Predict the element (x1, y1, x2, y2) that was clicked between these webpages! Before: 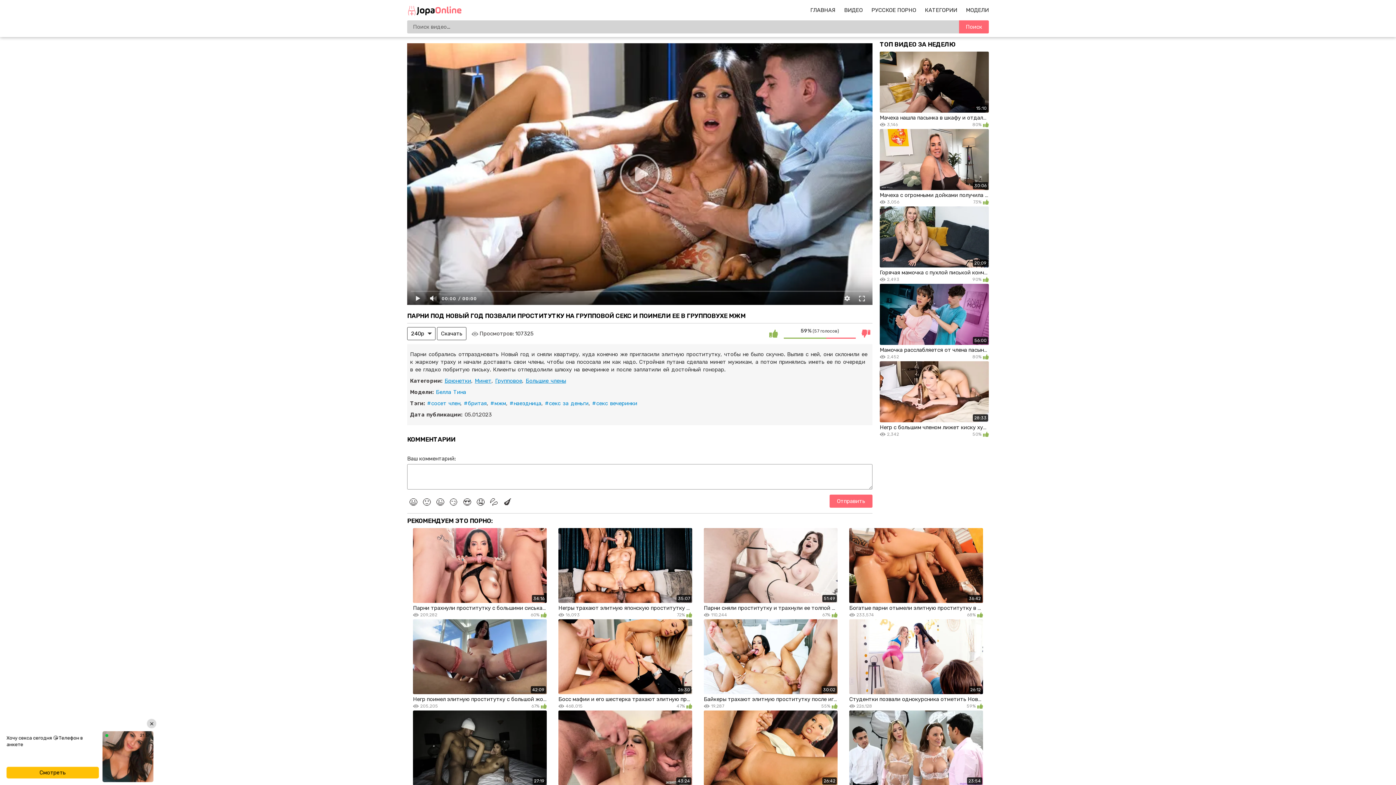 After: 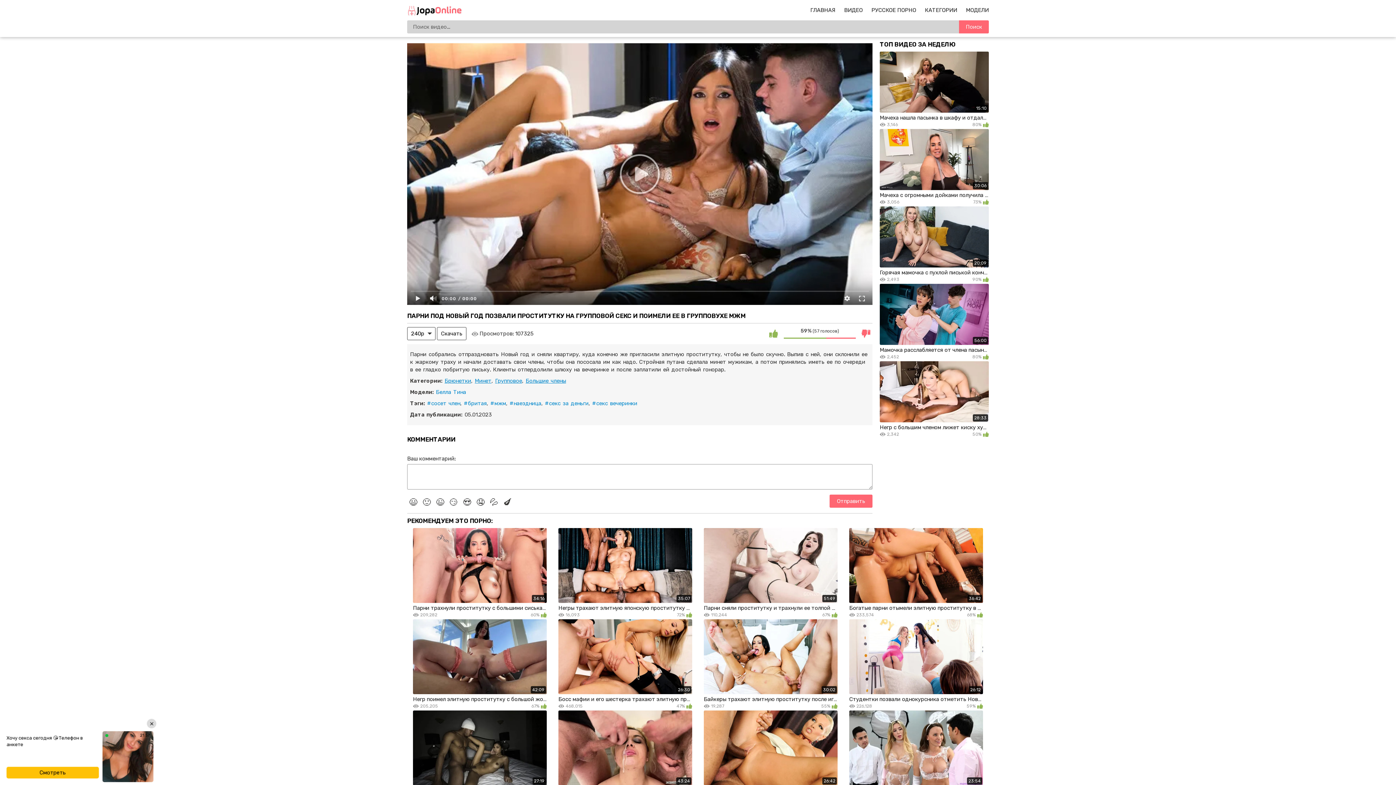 Action: bbox: (767, 327, 780, 340)